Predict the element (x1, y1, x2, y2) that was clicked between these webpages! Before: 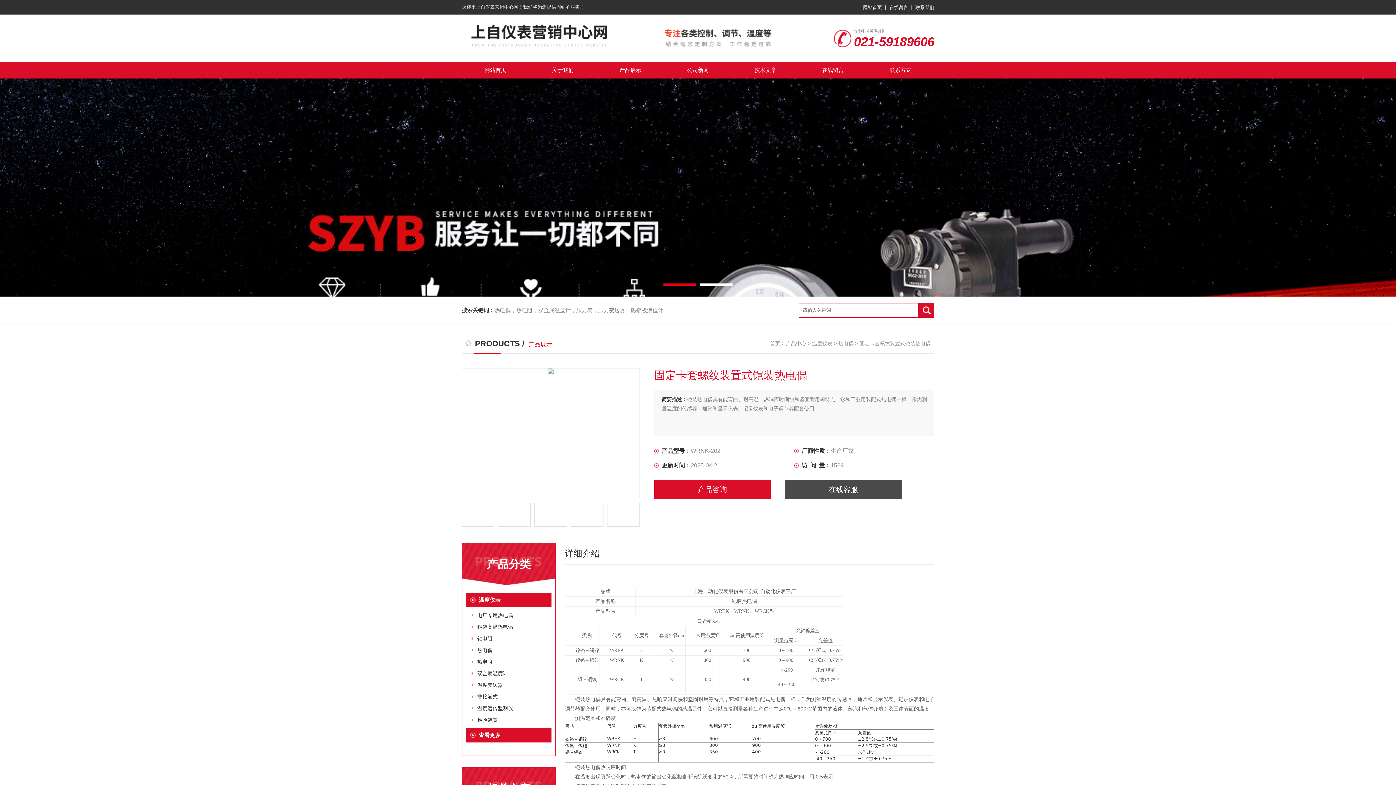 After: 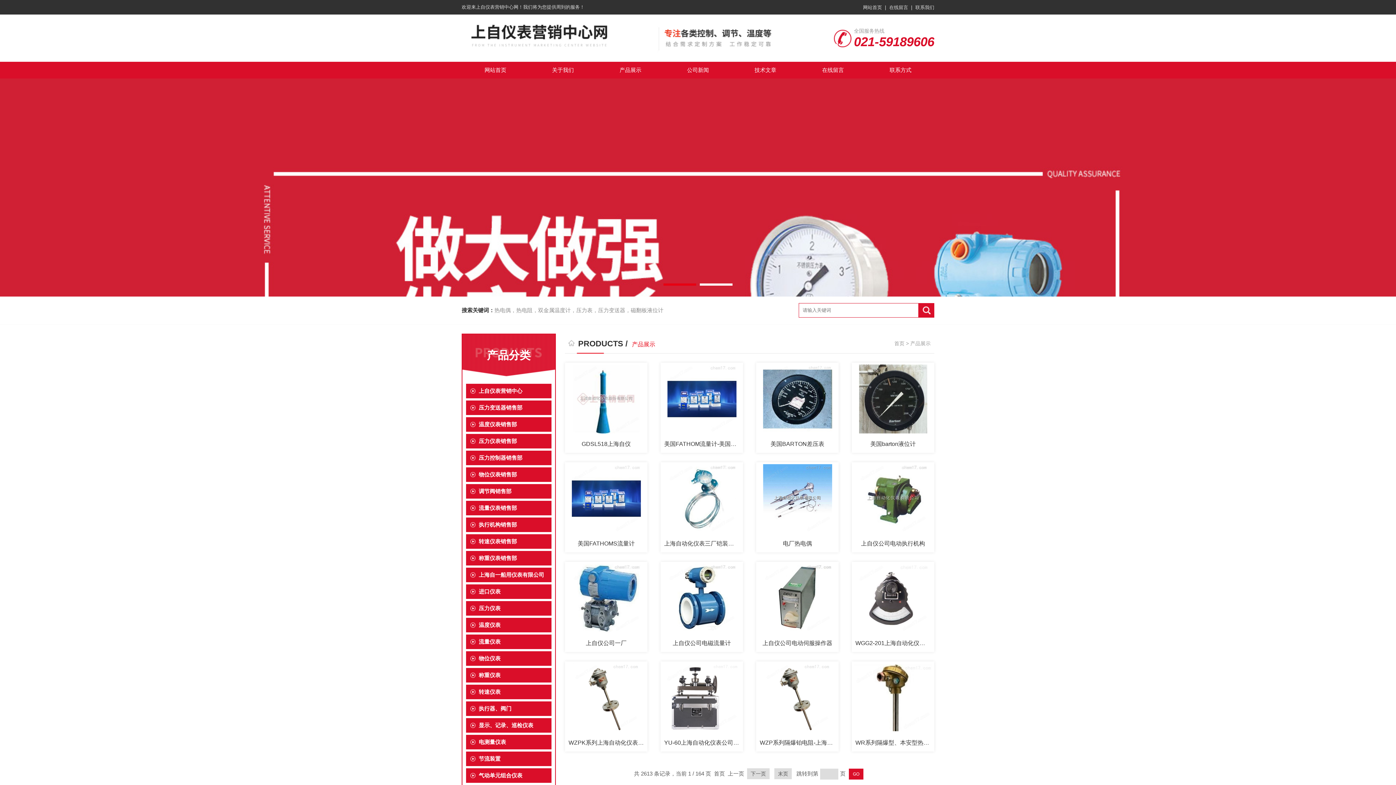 Action: bbox: (786, 340, 806, 346) label: 产品中心